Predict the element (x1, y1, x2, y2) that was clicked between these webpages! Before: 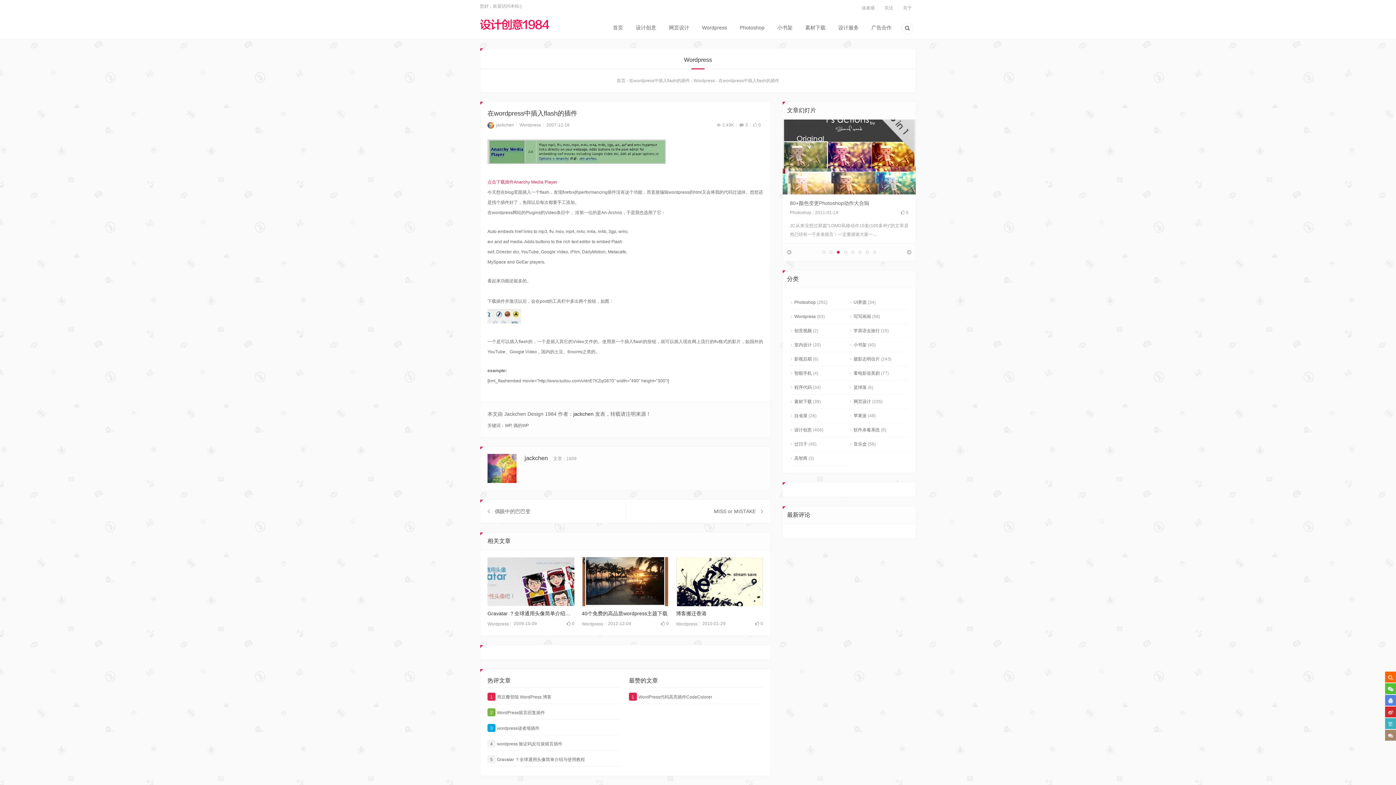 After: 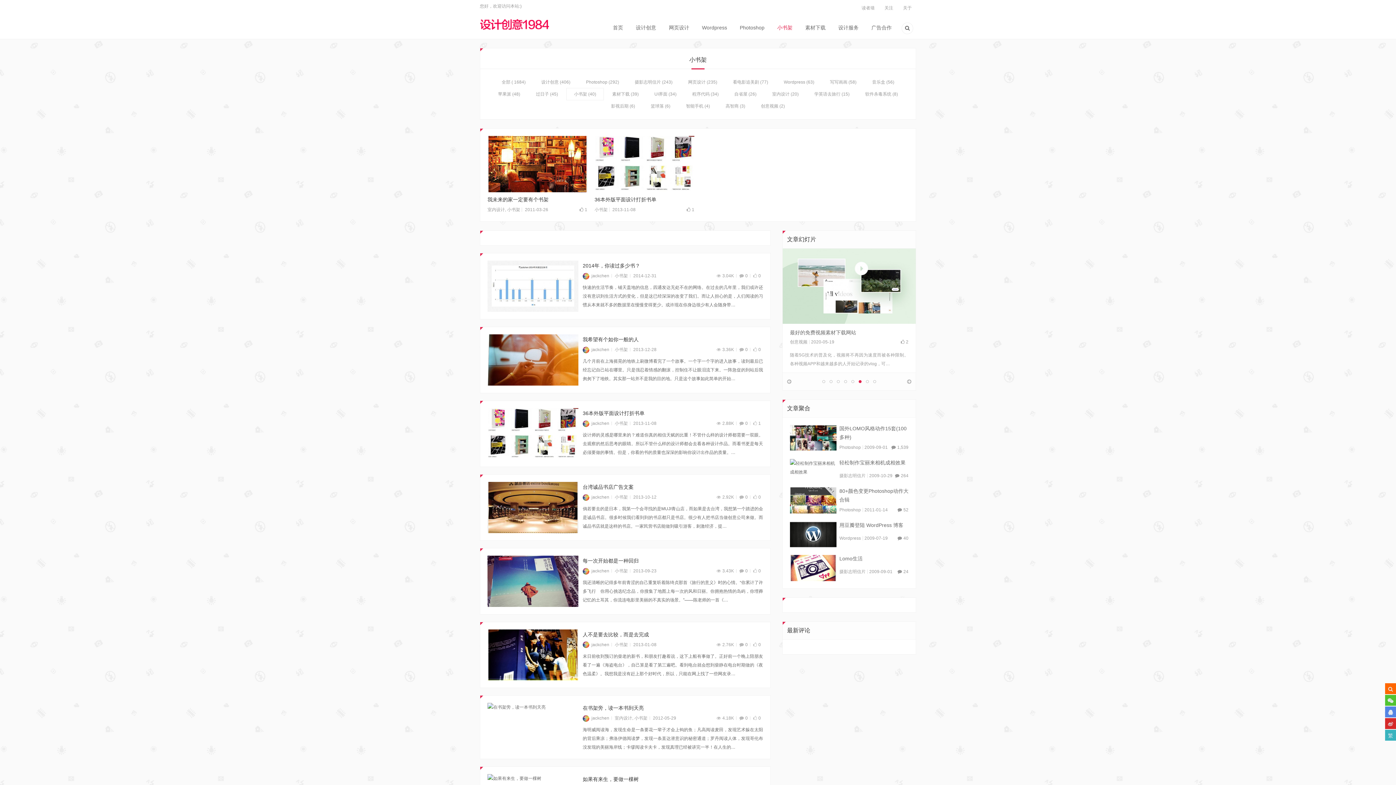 Action: label: 小书架 bbox: (771, 18, 798, 39)